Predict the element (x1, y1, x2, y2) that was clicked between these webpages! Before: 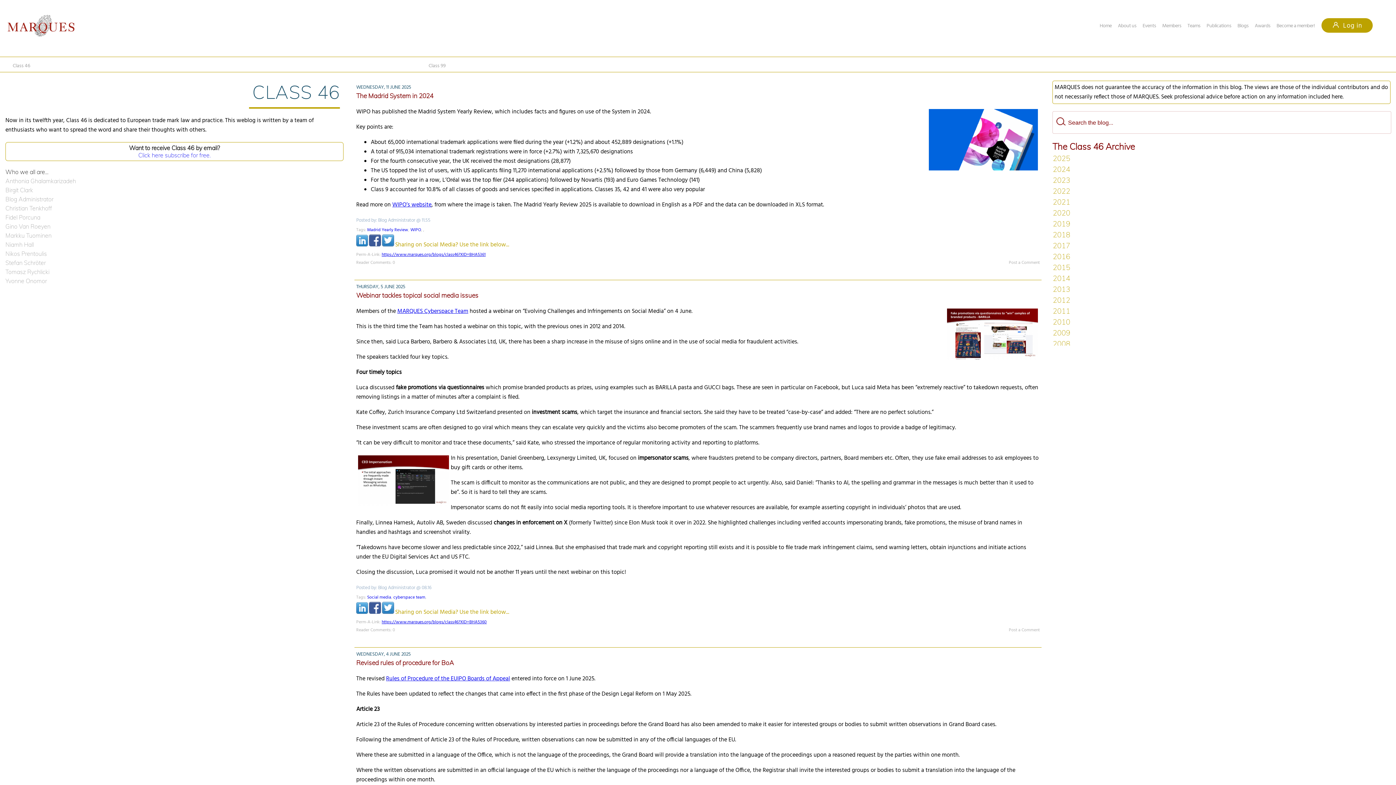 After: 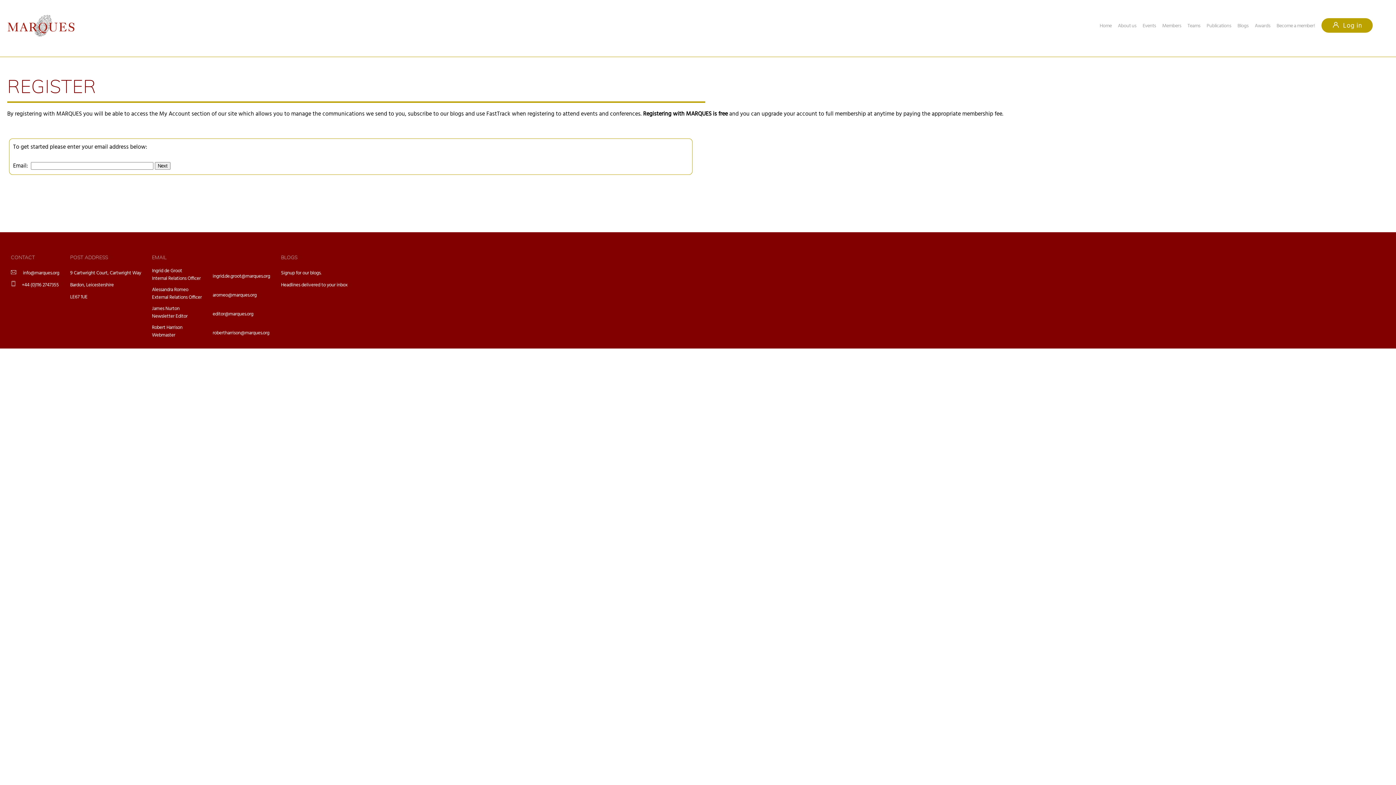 Action: bbox: (138, 151, 210, 158) label: Click here subscribe for free.